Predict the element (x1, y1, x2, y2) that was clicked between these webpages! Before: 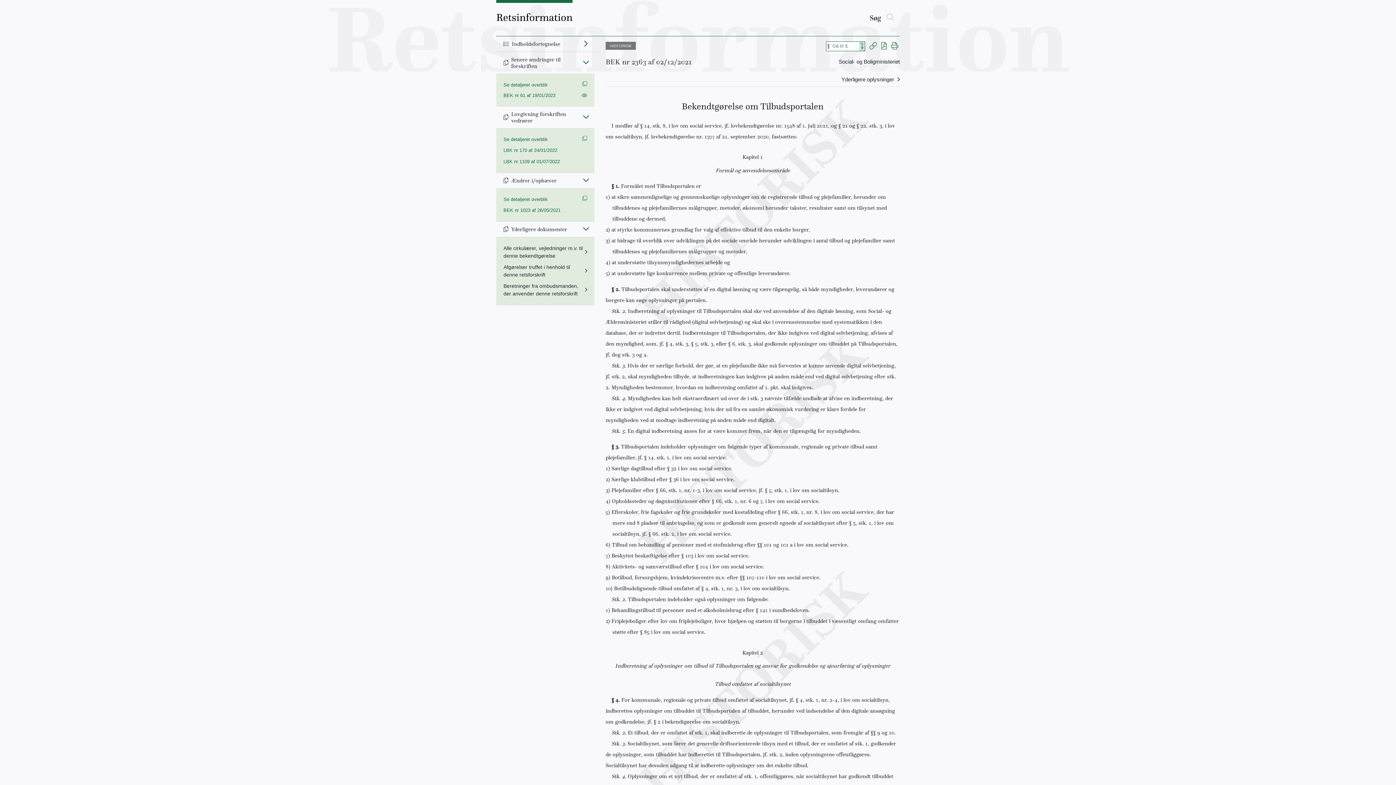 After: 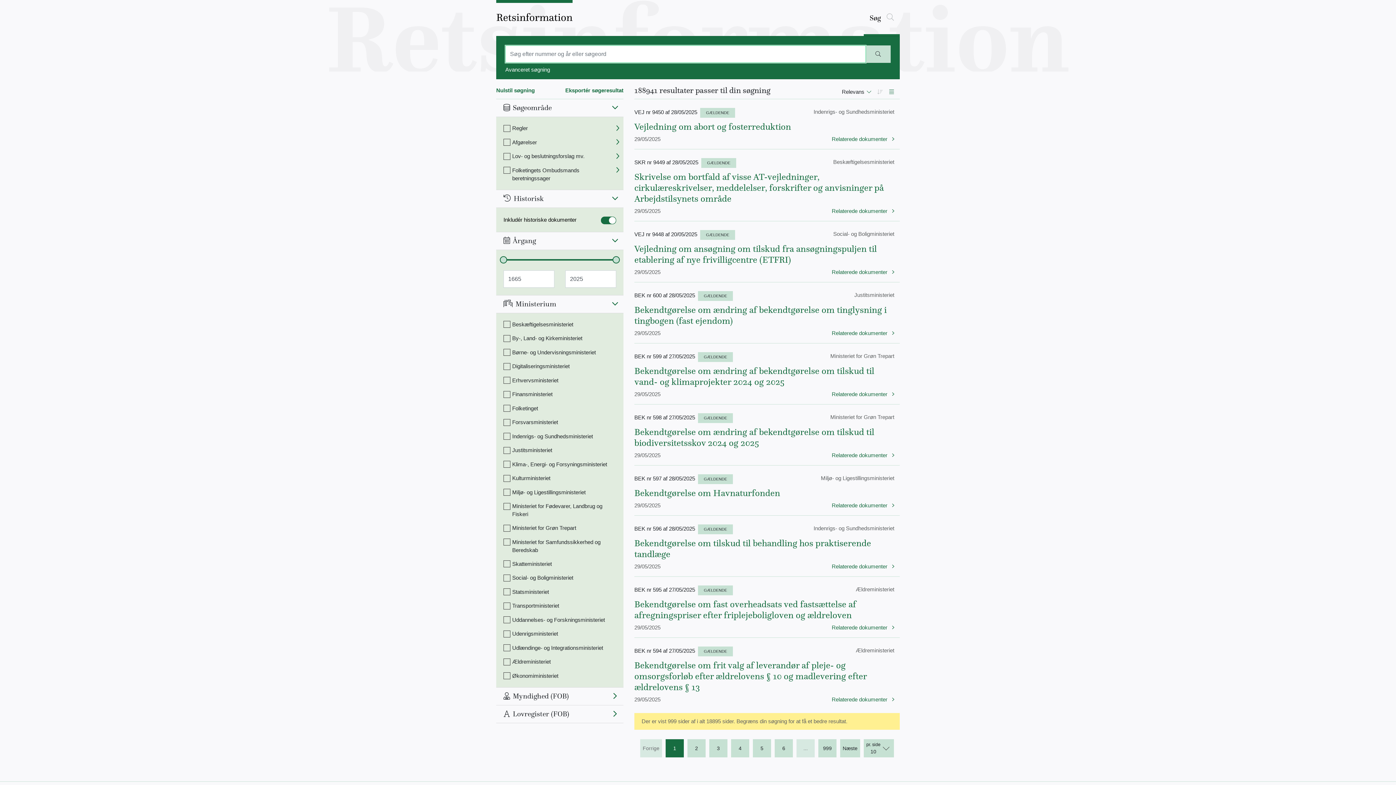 Action: label: Søg bbox: (864, 13, 900, 36)